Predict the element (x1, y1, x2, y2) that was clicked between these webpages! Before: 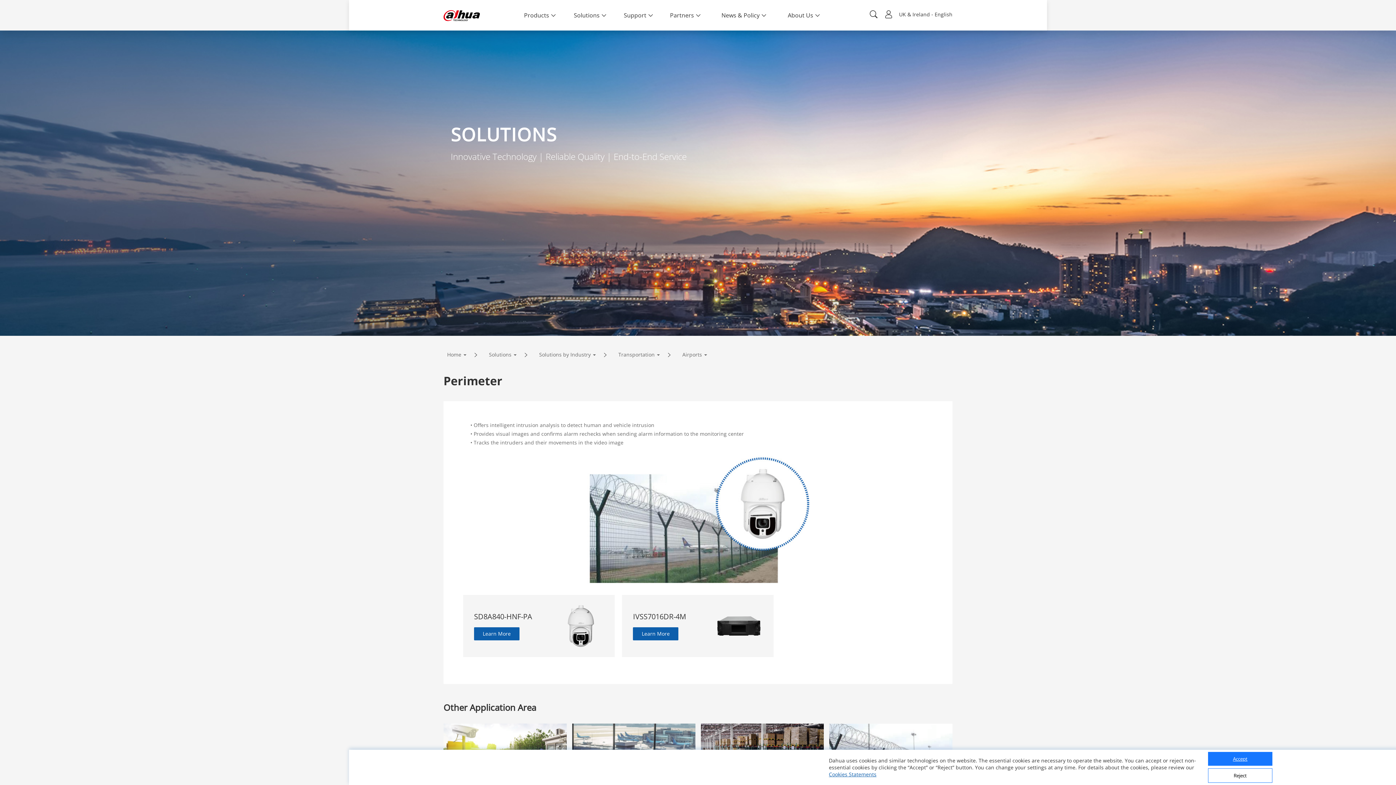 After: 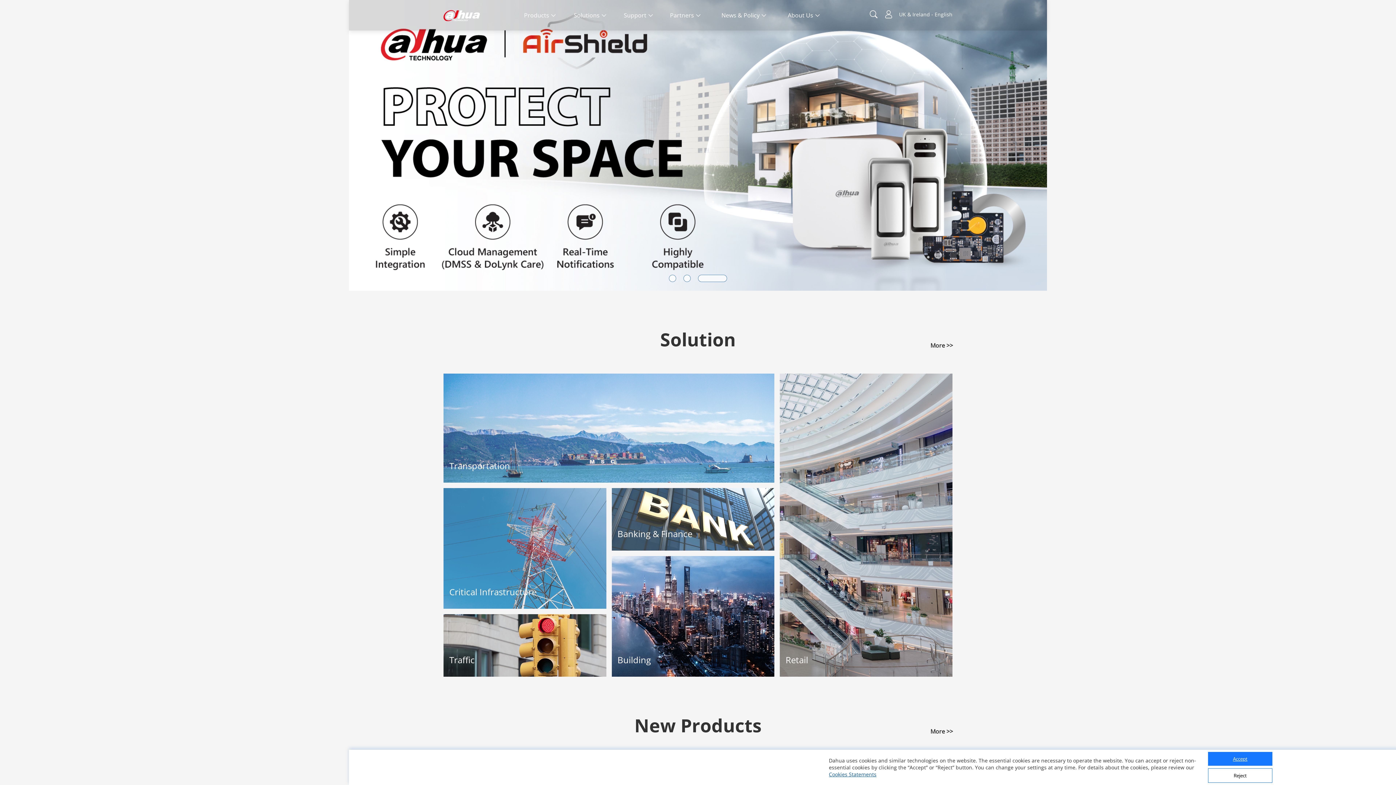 Action: label: Home bbox: (443, 349, 470, 360)